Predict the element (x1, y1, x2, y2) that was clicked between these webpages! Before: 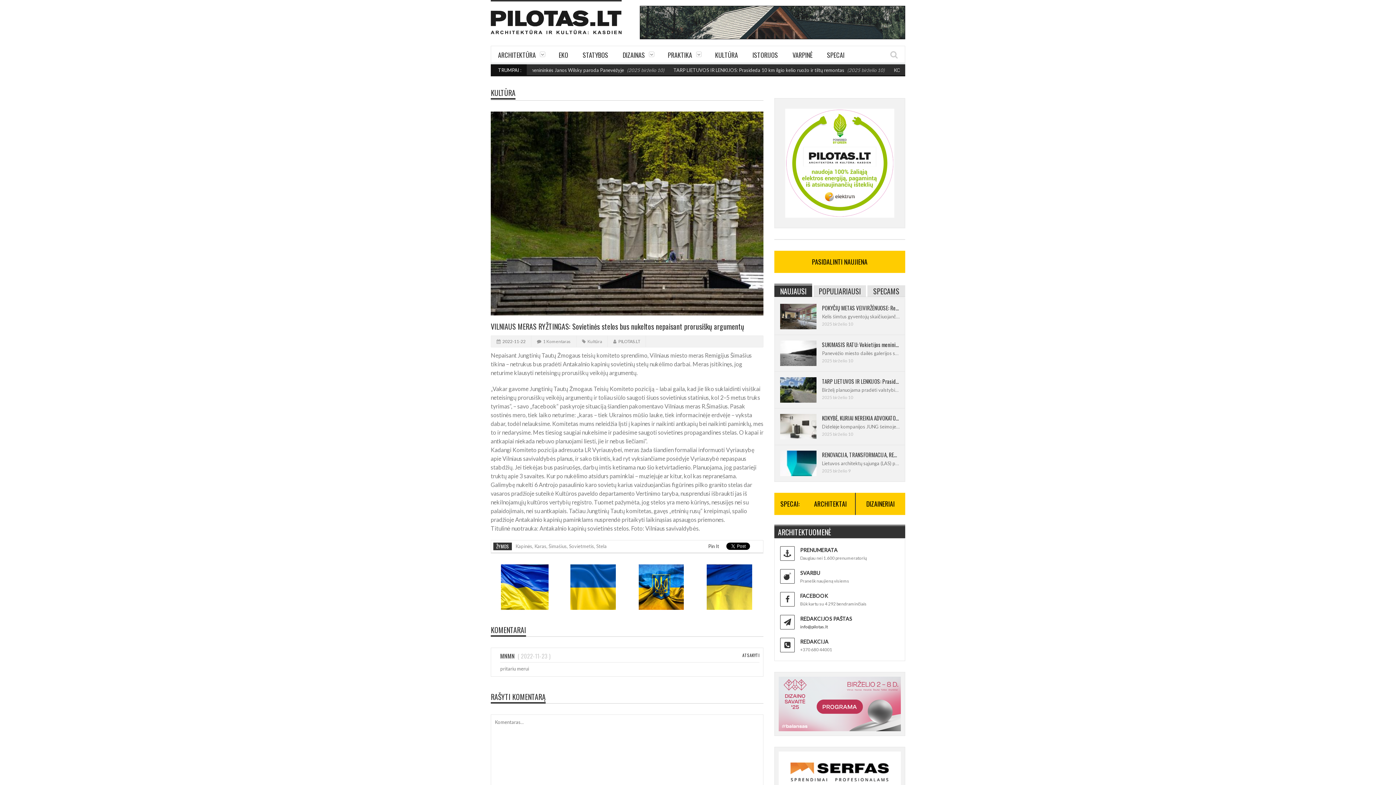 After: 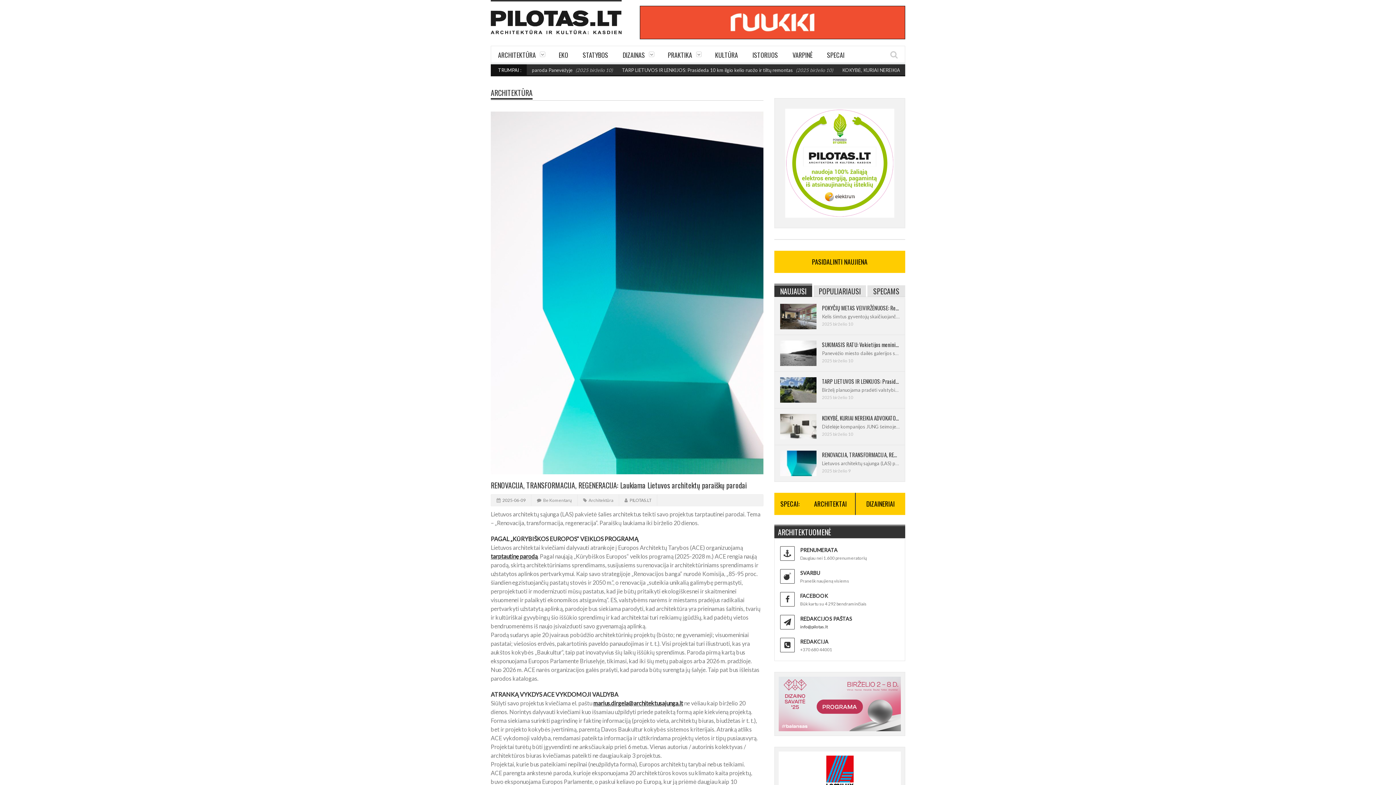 Action: bbox: (822, 450, 899, 458) label: RENOVACIJA, TRANSFORMACIJA, REGENERACIJA: Laukiama Lietuvos architektų paraiškų parodai